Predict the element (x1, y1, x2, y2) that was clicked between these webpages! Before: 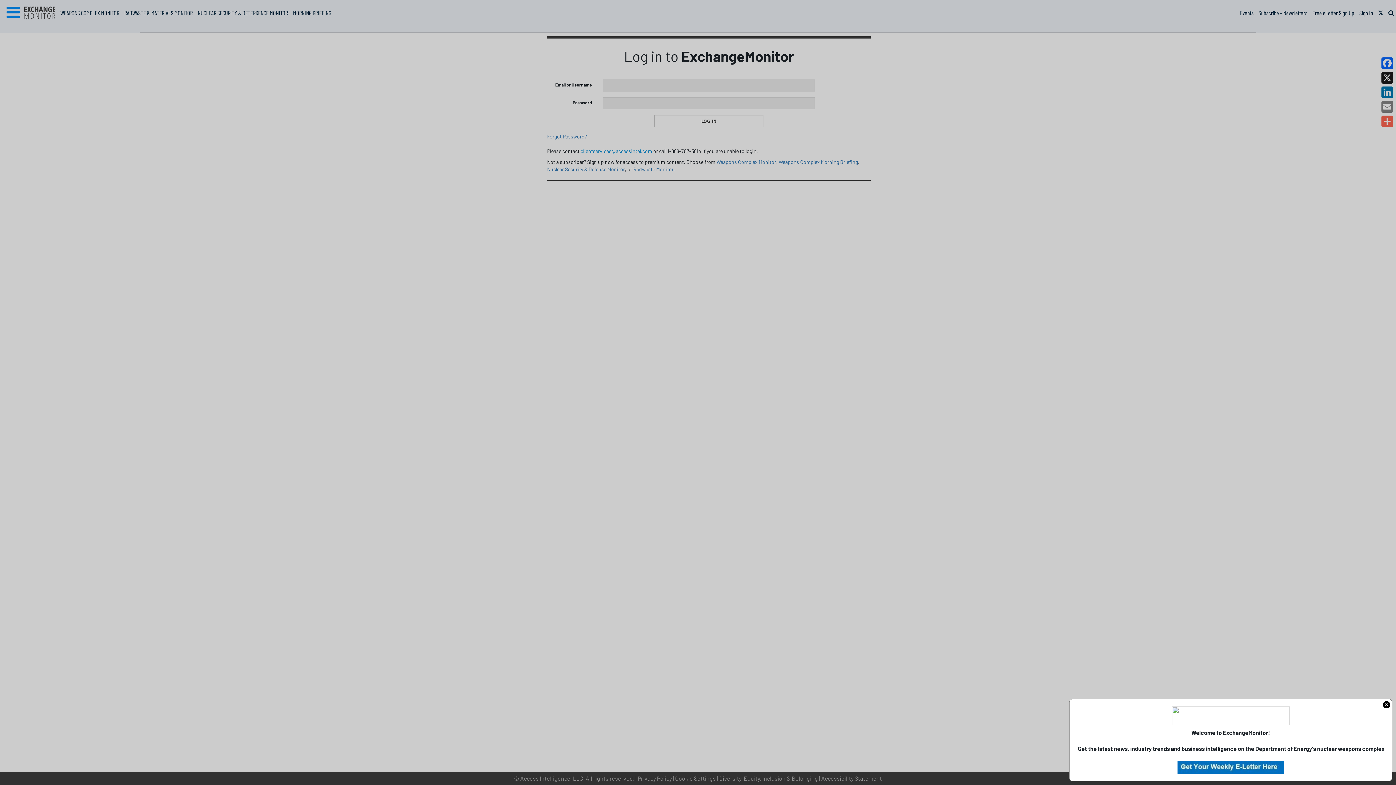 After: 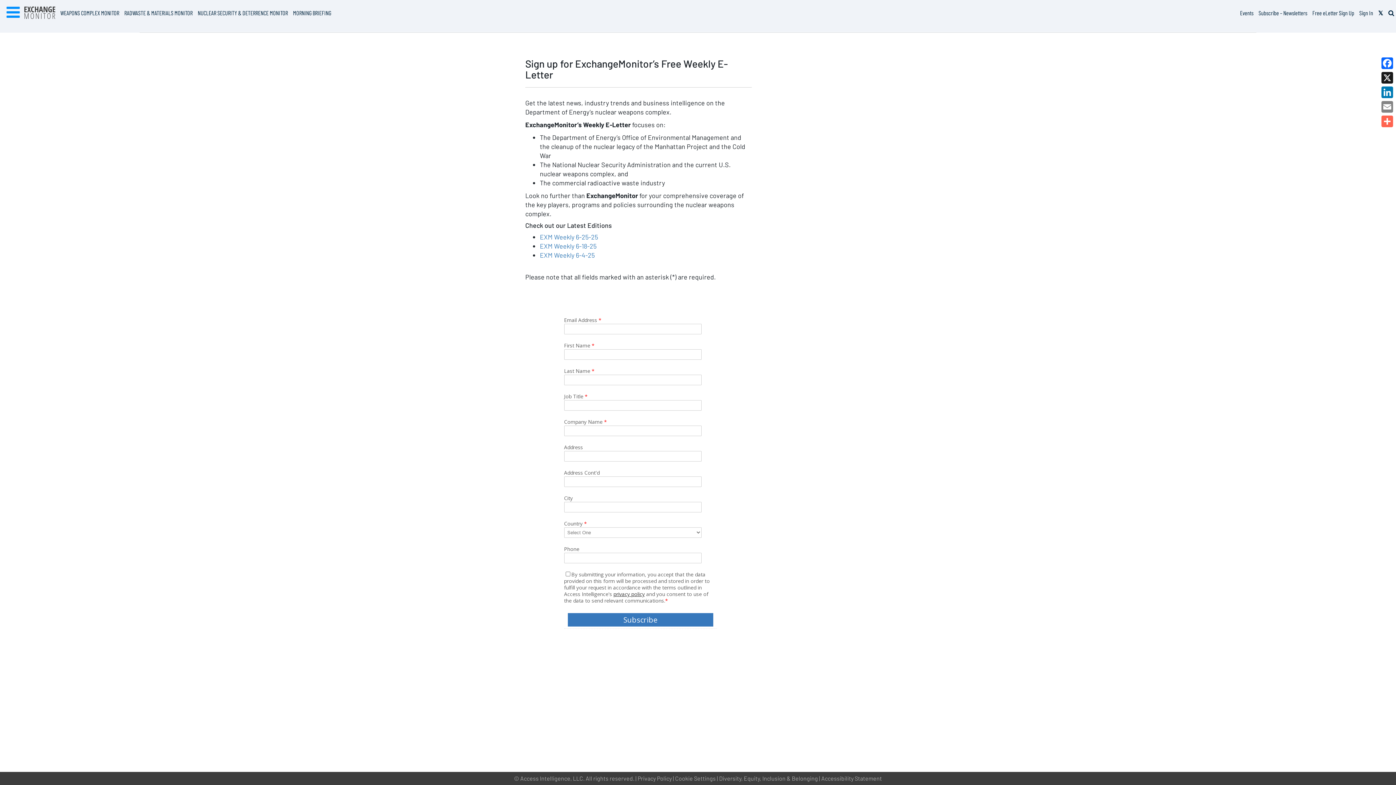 Action: bbox: (1177, 759, 1284, 772)